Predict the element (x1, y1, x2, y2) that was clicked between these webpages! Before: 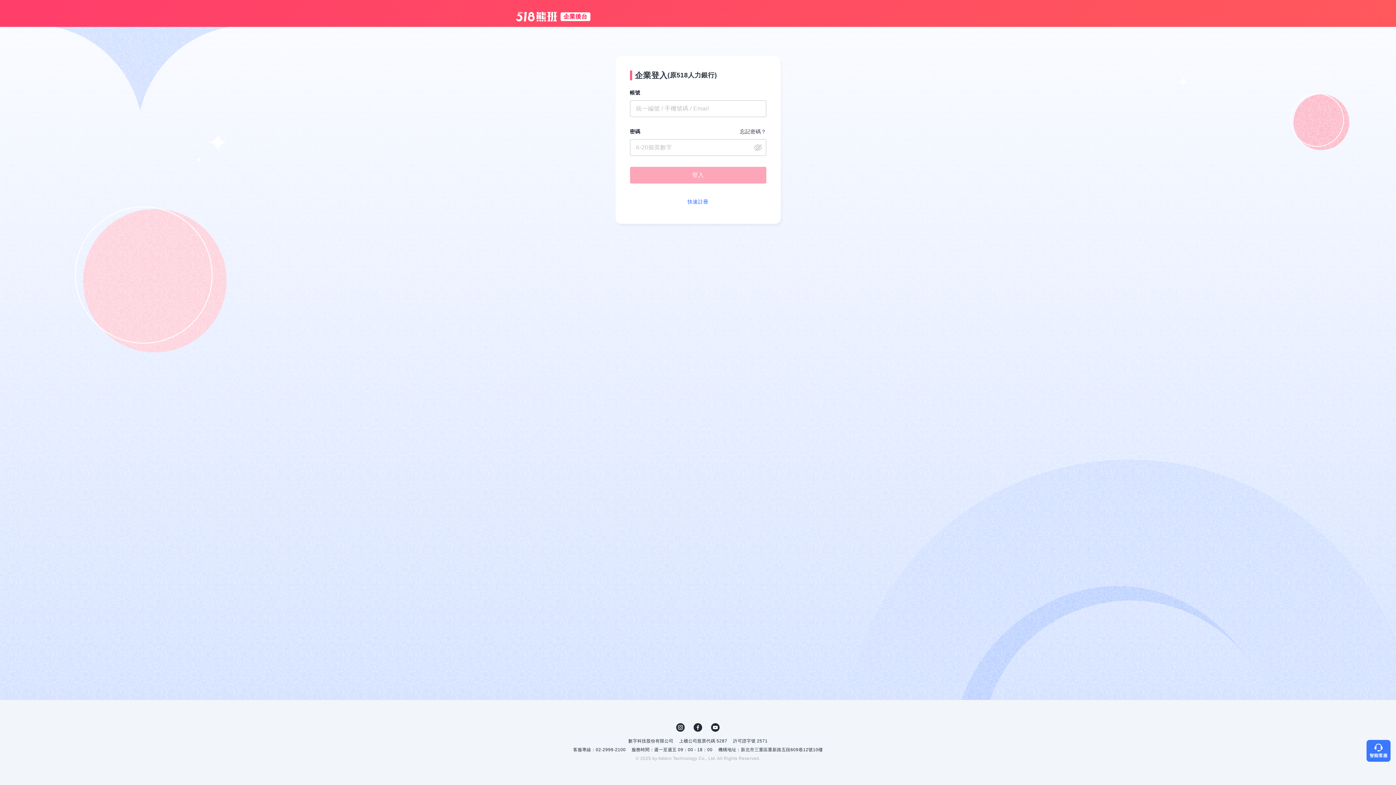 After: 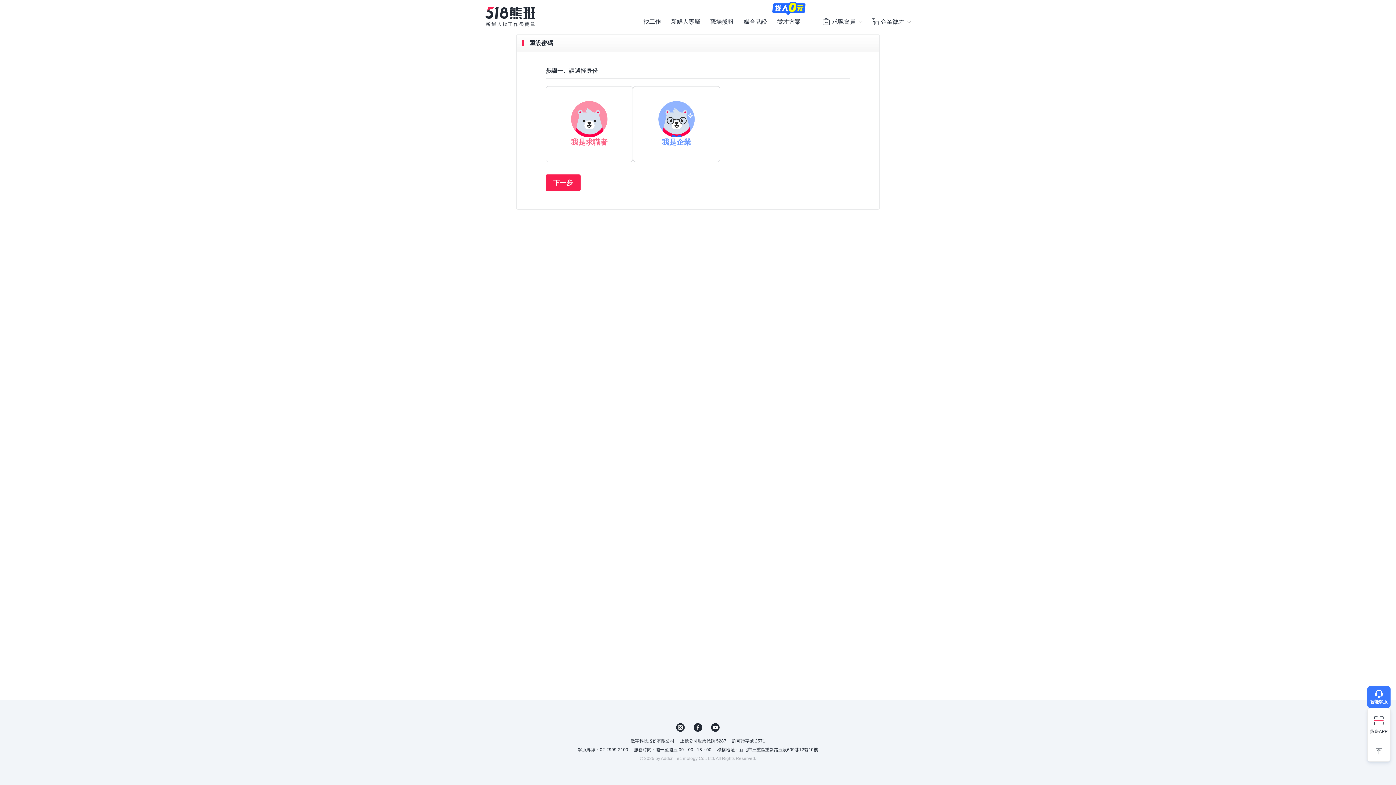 Action: bbox: (740, 128, 766, 135) label: 忘記密碼？